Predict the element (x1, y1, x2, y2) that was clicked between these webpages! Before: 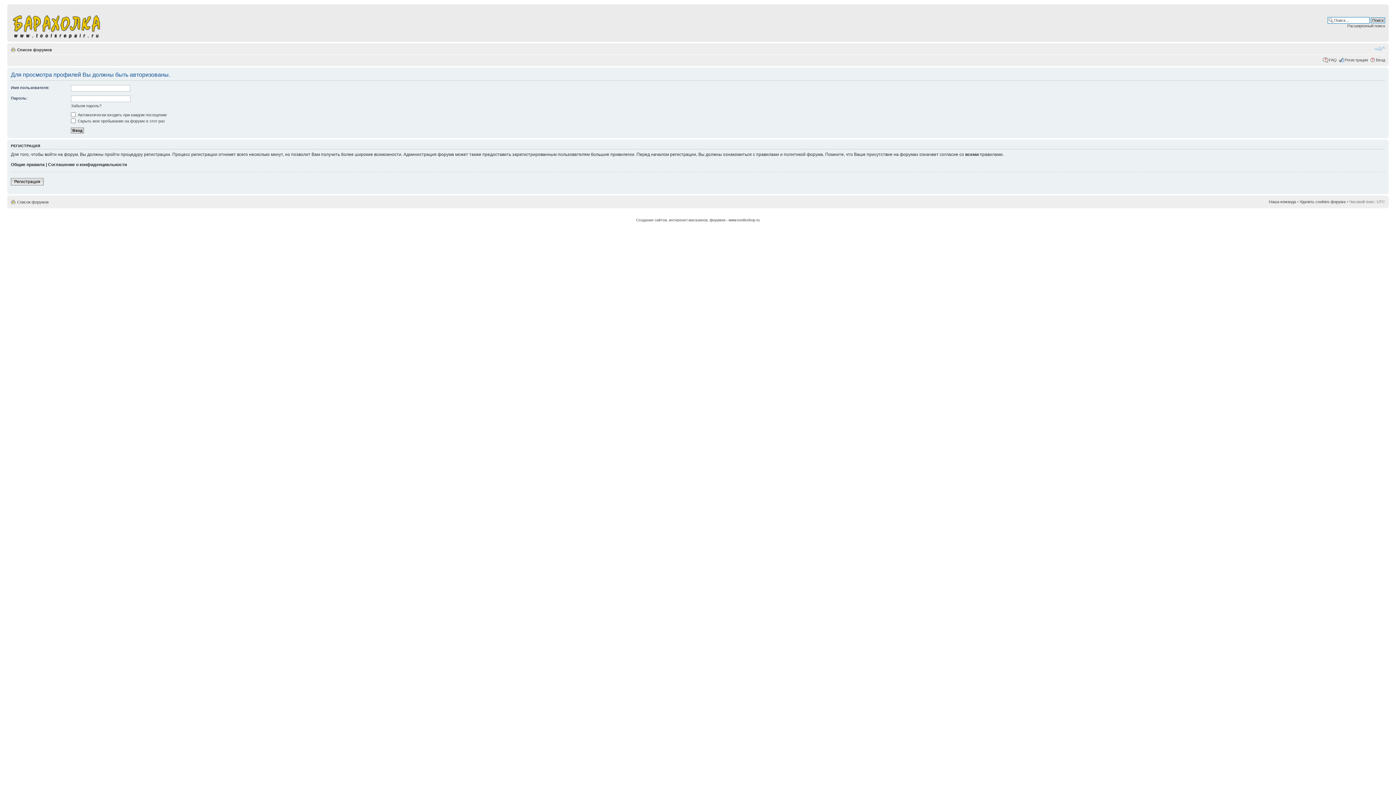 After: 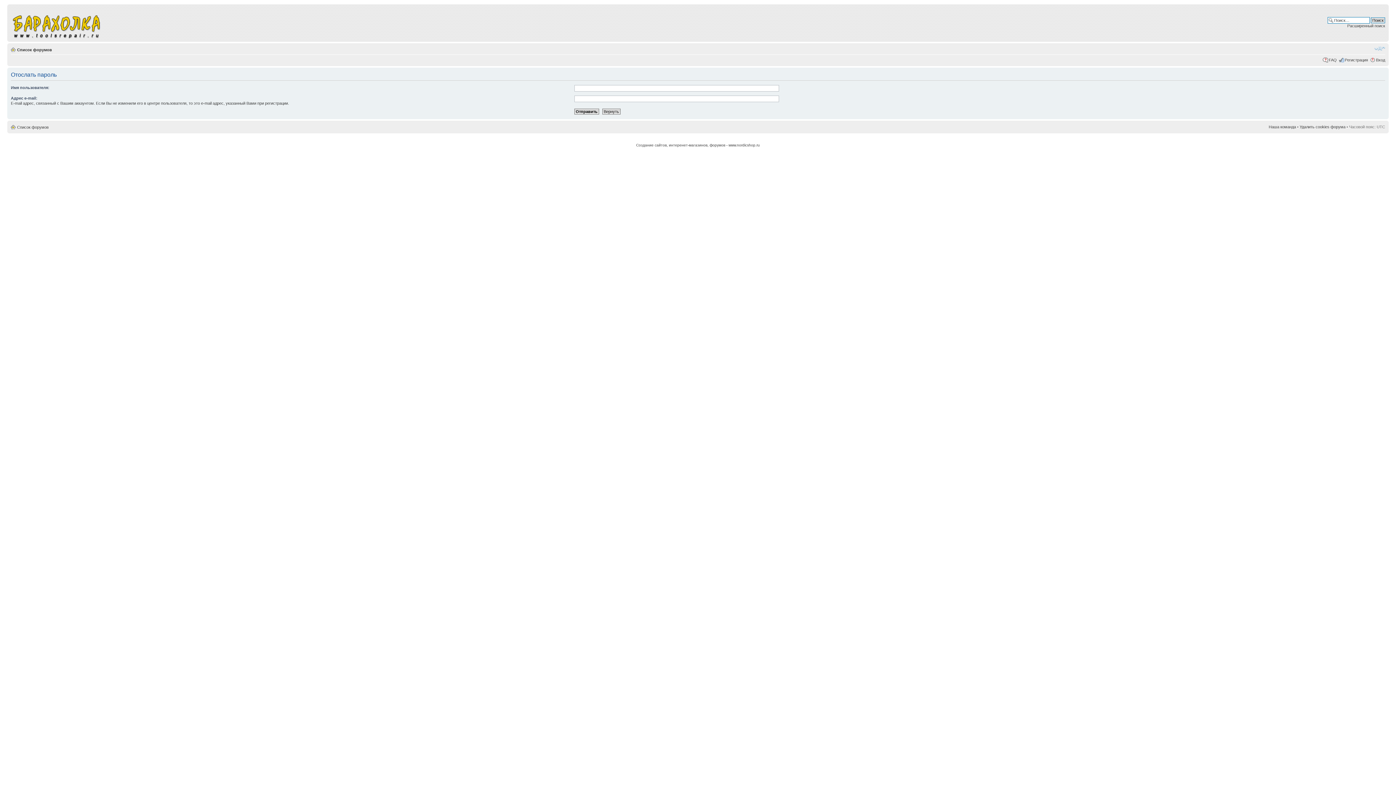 Action: label: Забыли пароль? bbox: (70, 103, 101, 108)